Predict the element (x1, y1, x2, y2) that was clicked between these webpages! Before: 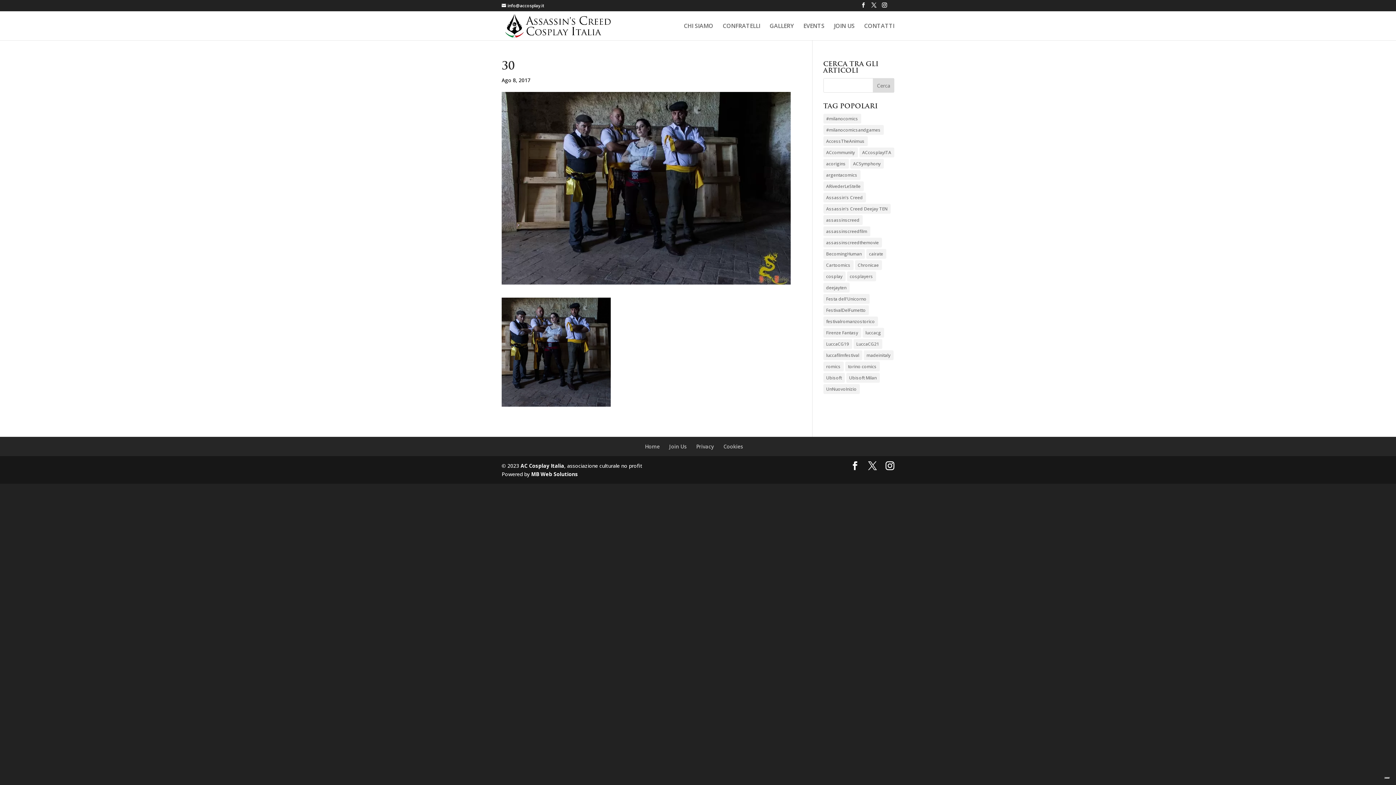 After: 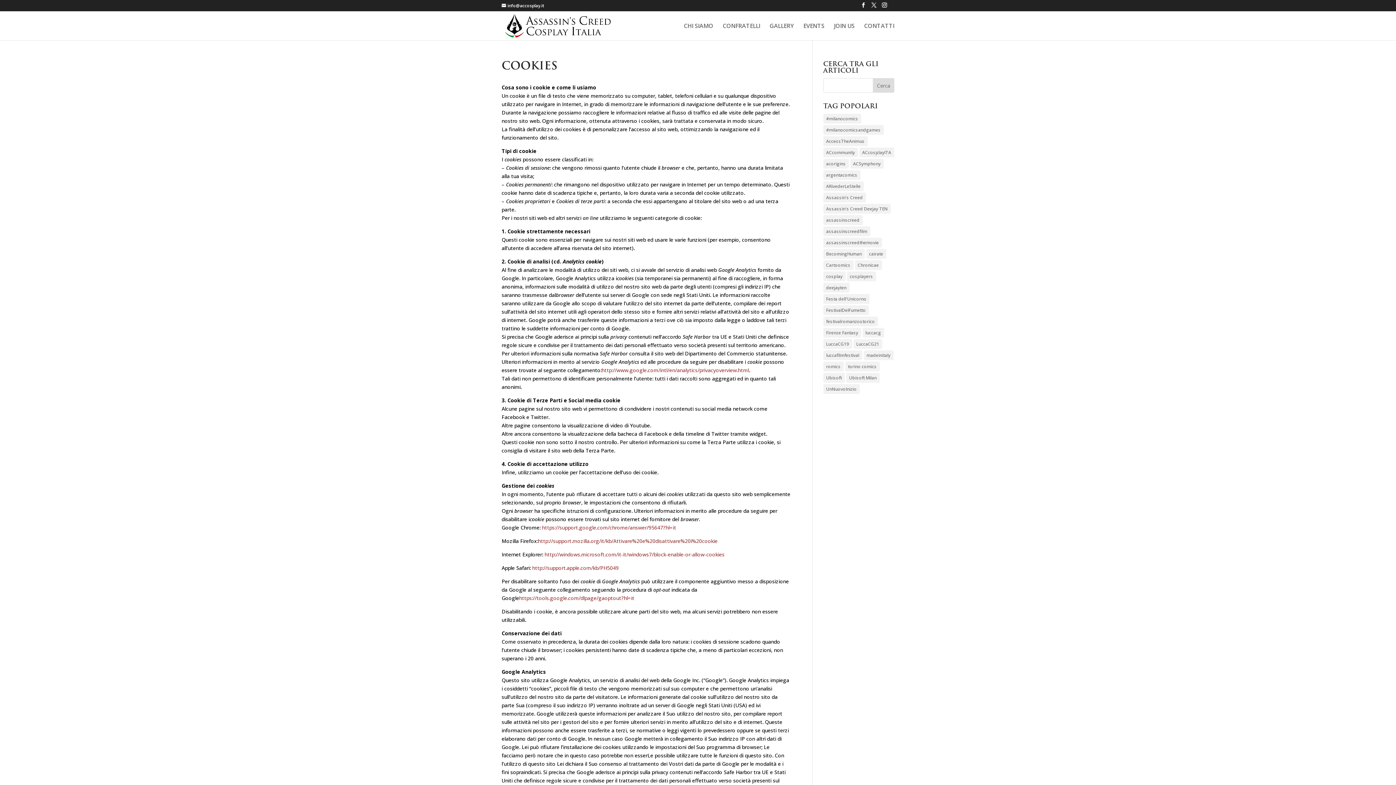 Action: label: Cookies bbox: (723, 443, 743, 450)